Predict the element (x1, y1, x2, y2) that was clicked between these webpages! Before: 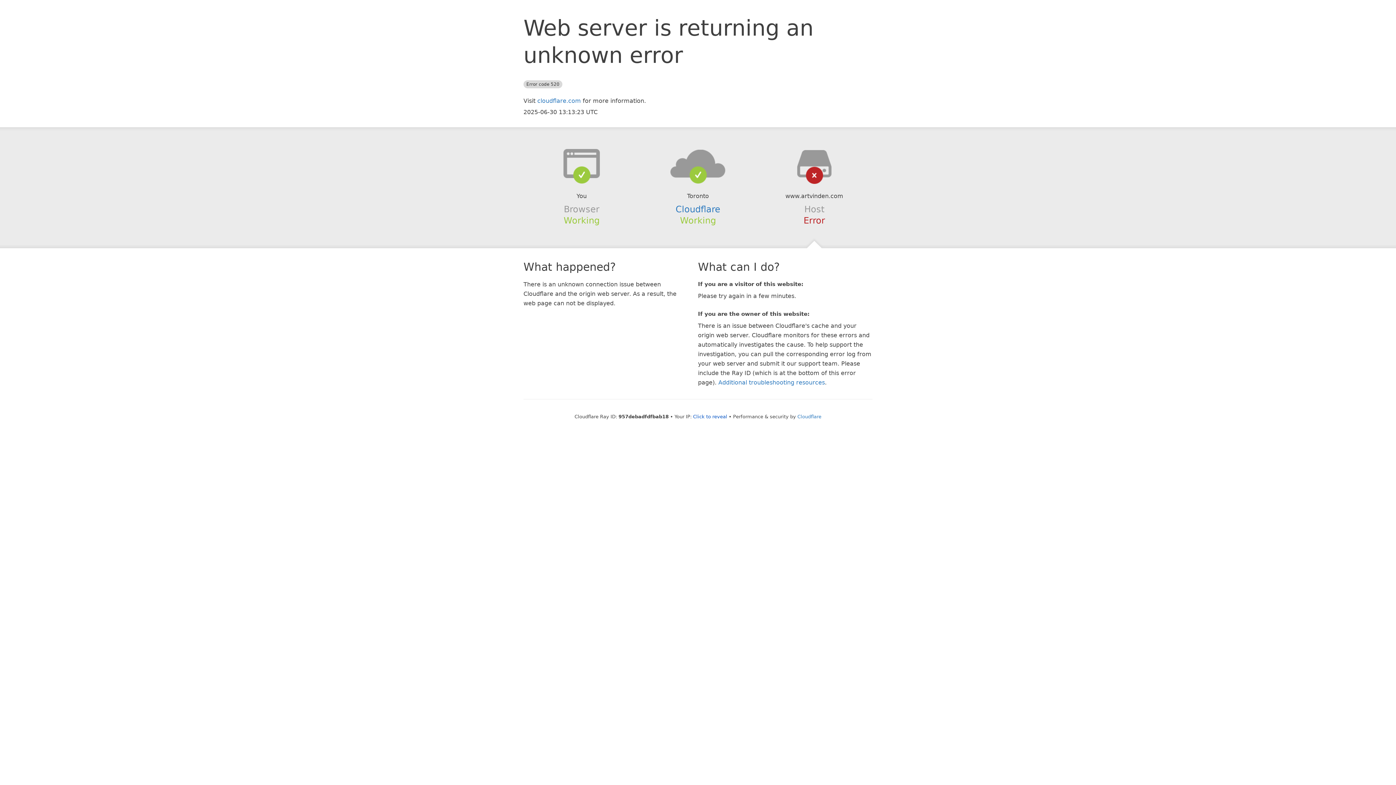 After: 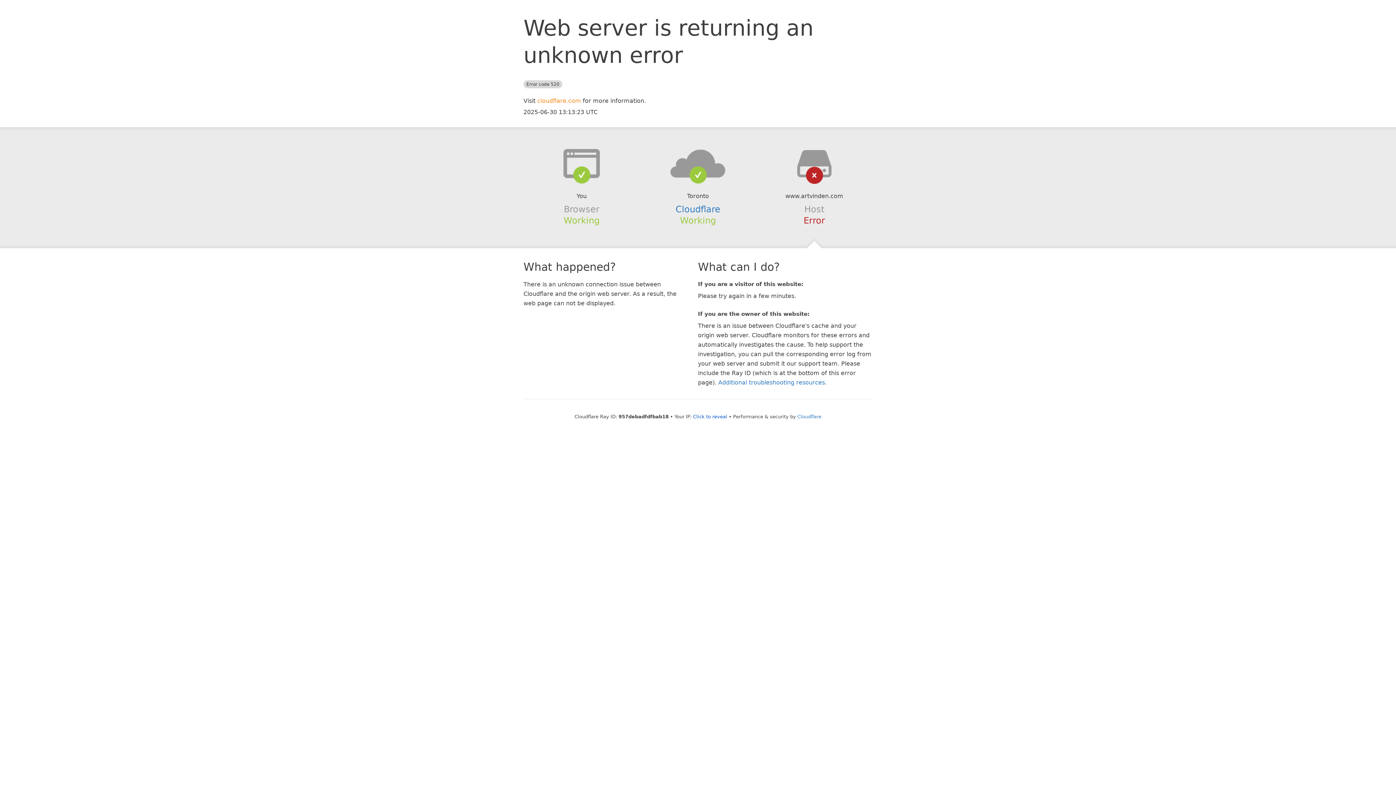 Action: bbox: (537, 97, 581, 104) label: cloudflare.com